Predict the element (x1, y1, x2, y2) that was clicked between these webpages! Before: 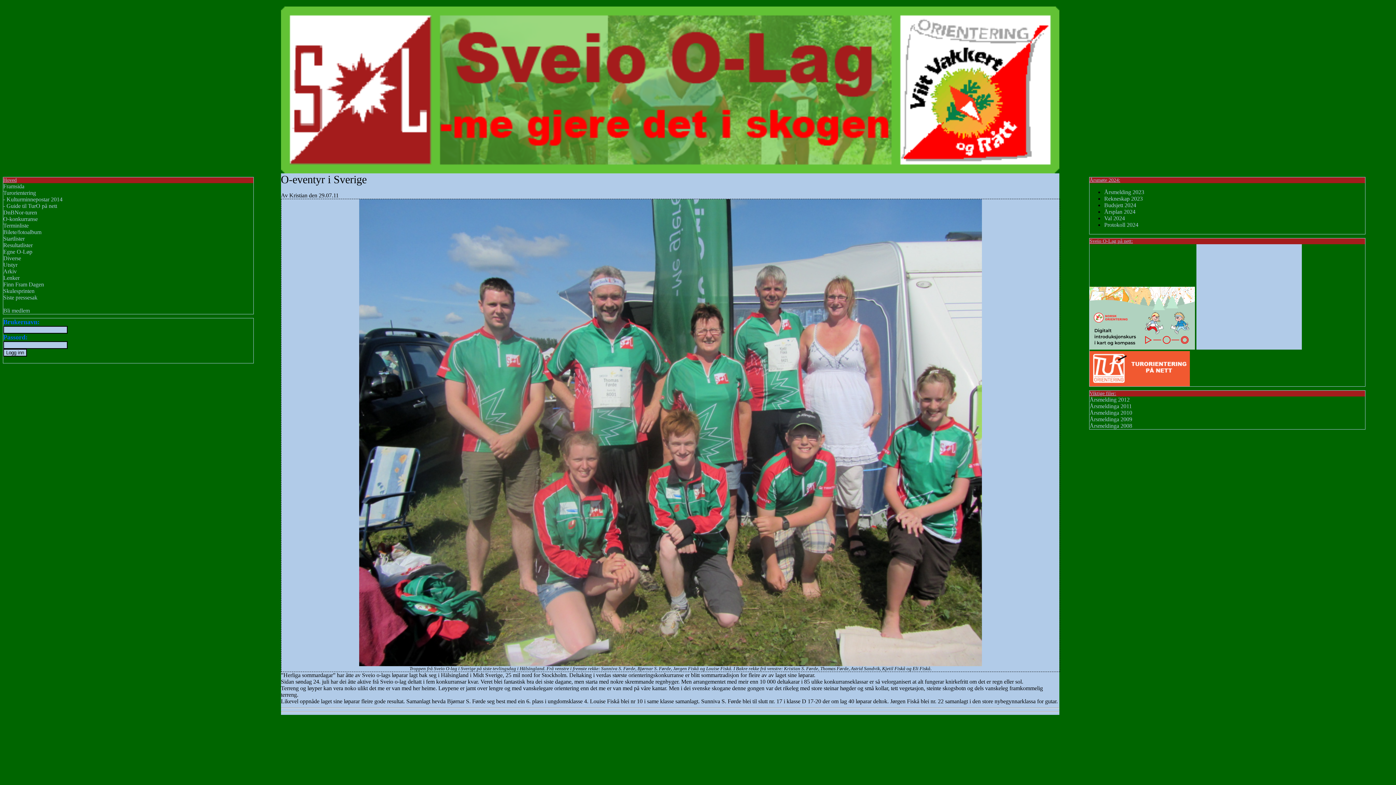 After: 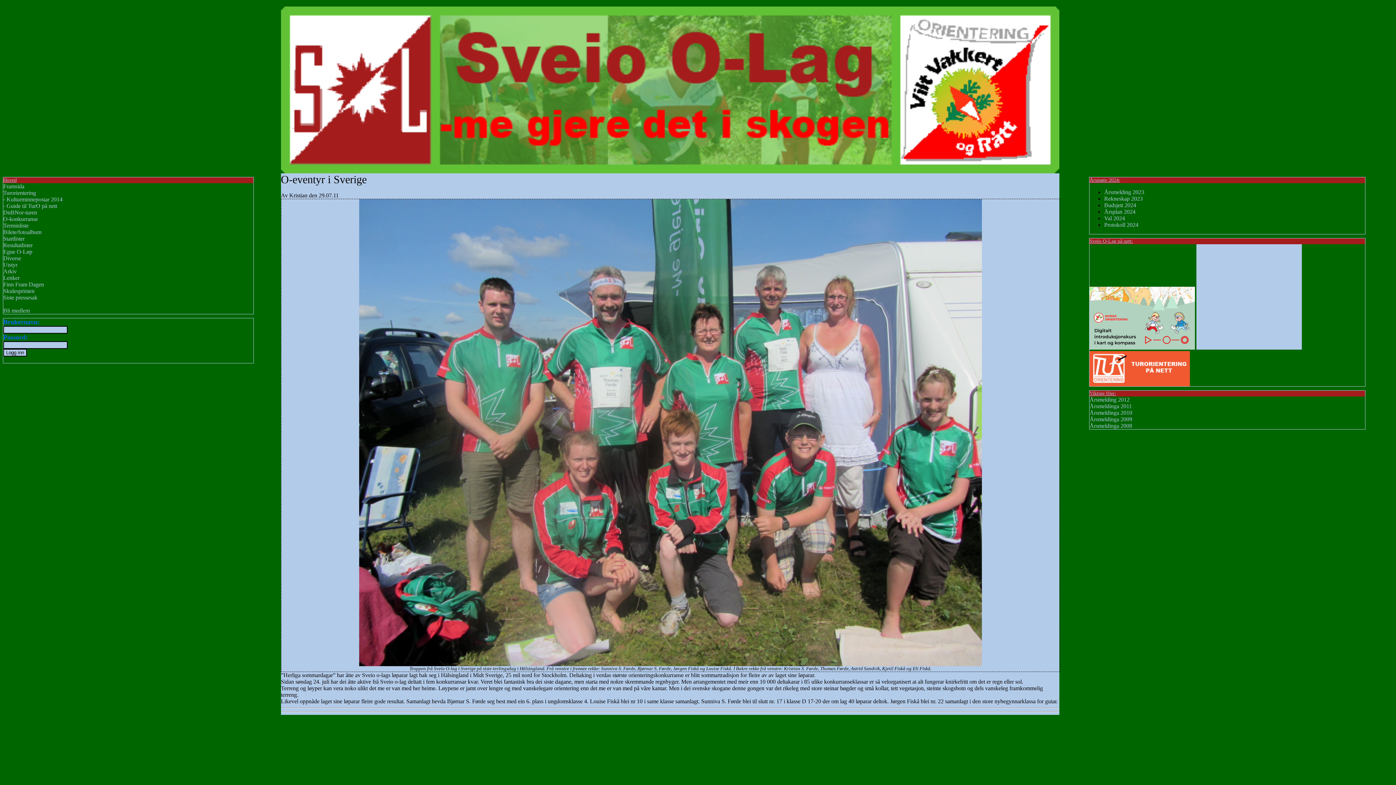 Action: bbox: (1089, 409, 1132, 415) label: Årsmeldinga 2010